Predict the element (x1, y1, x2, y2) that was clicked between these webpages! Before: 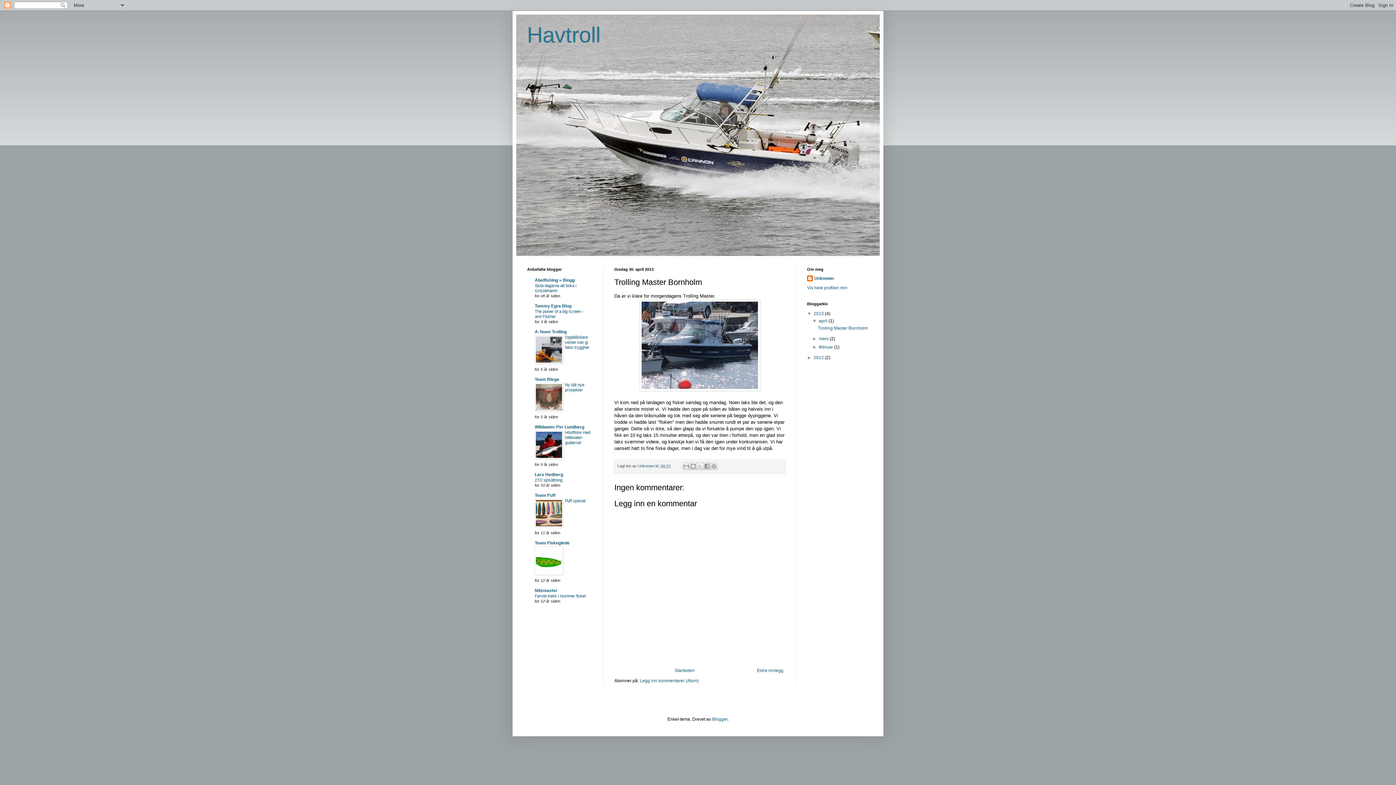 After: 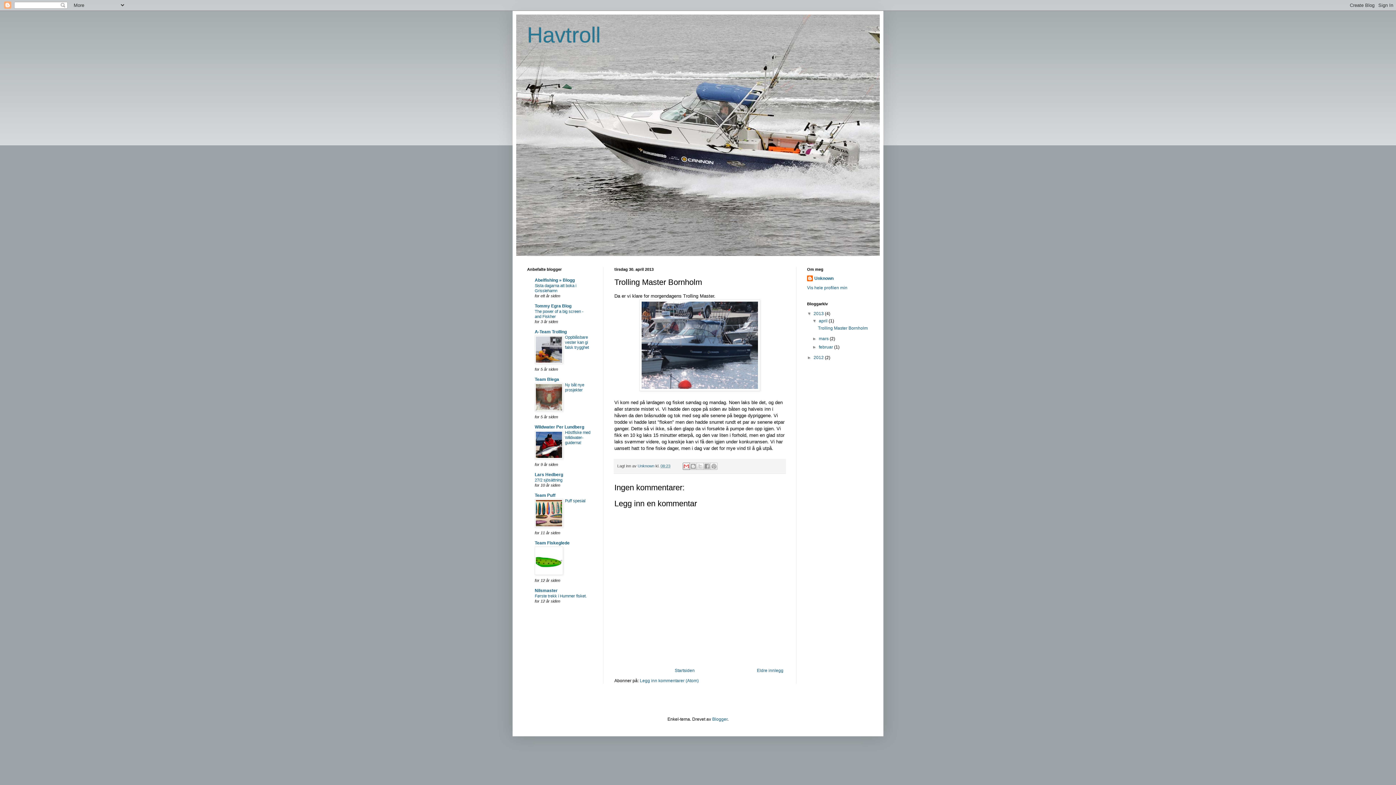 Action: label: Send dette via e-post bbox: (683, 462, 690, 470)